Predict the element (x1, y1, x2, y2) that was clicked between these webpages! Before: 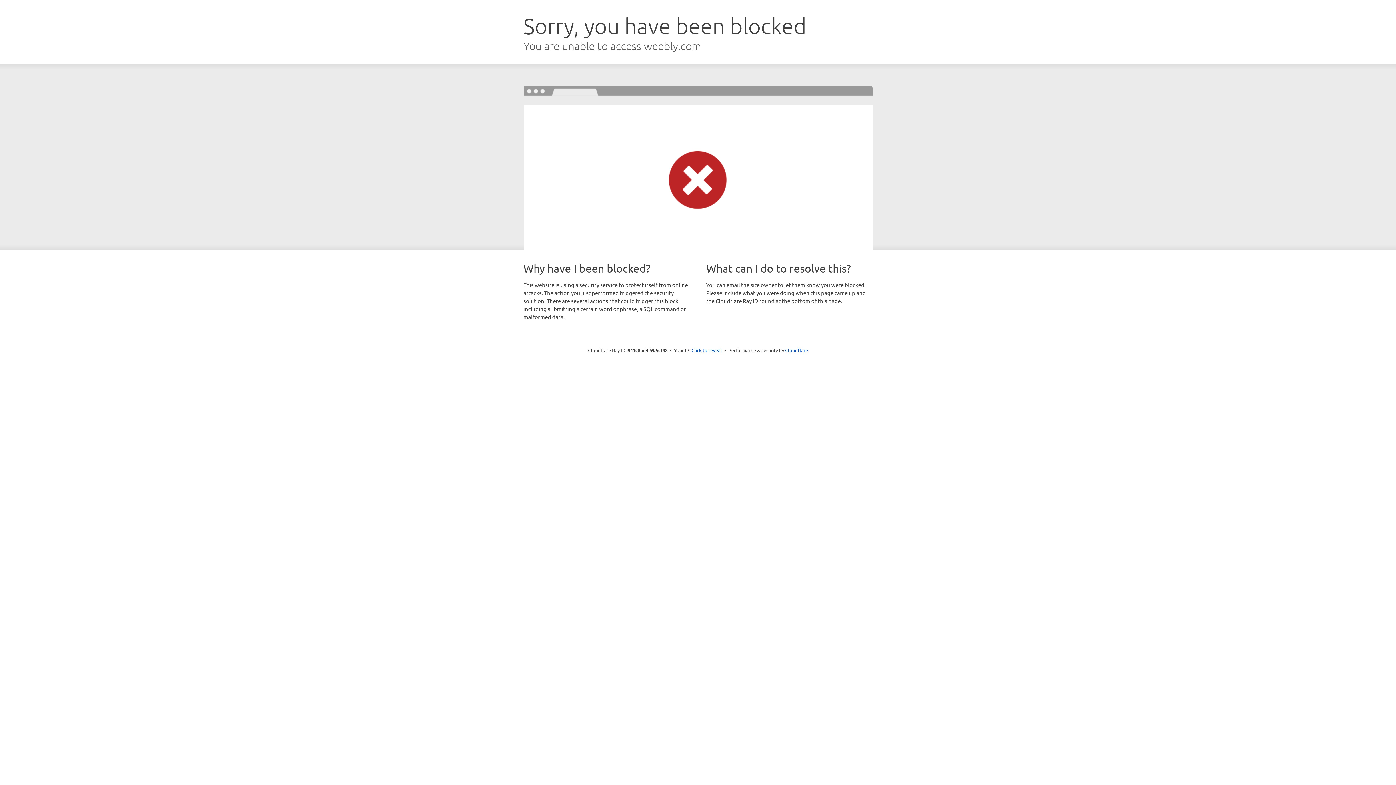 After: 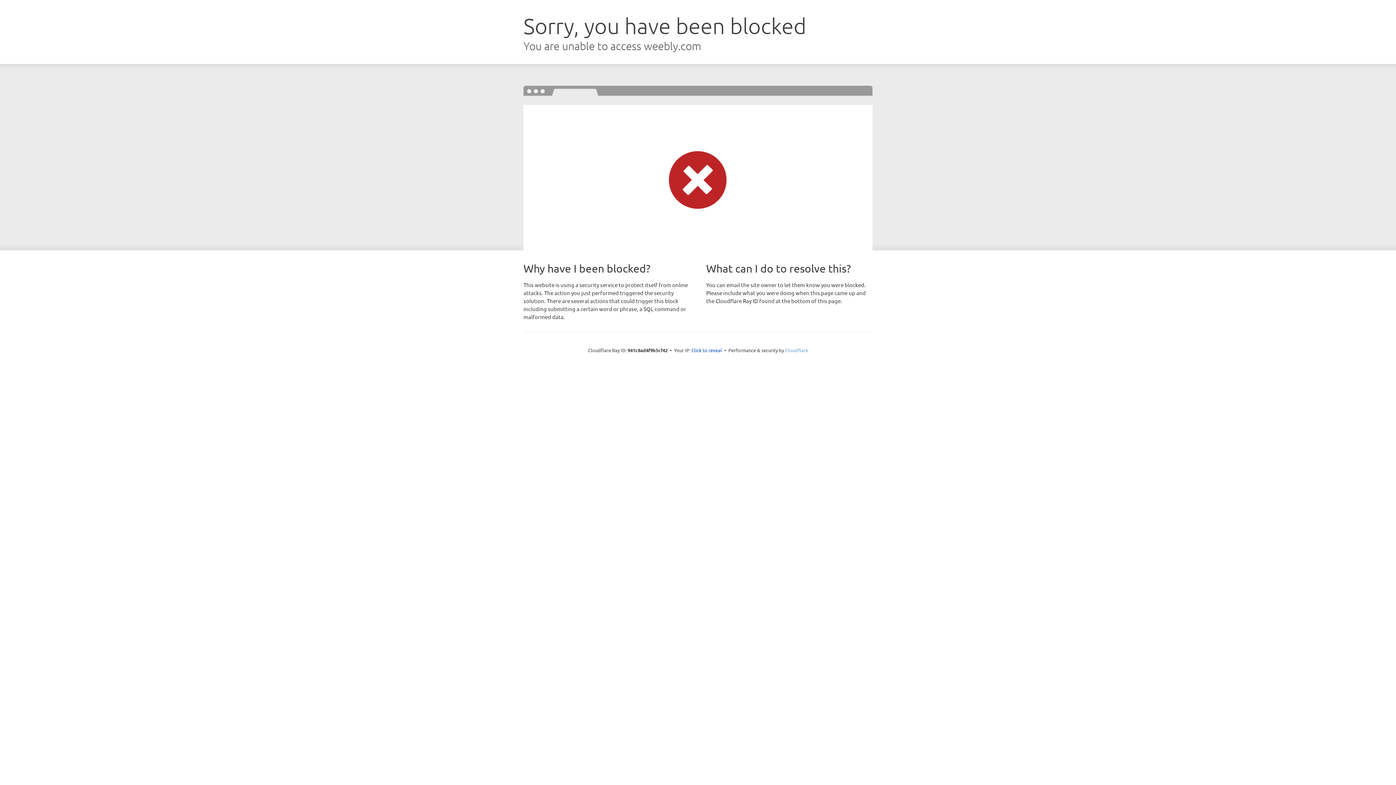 Action: bbox: (785, 347, 808, 353) label: Cloudflare